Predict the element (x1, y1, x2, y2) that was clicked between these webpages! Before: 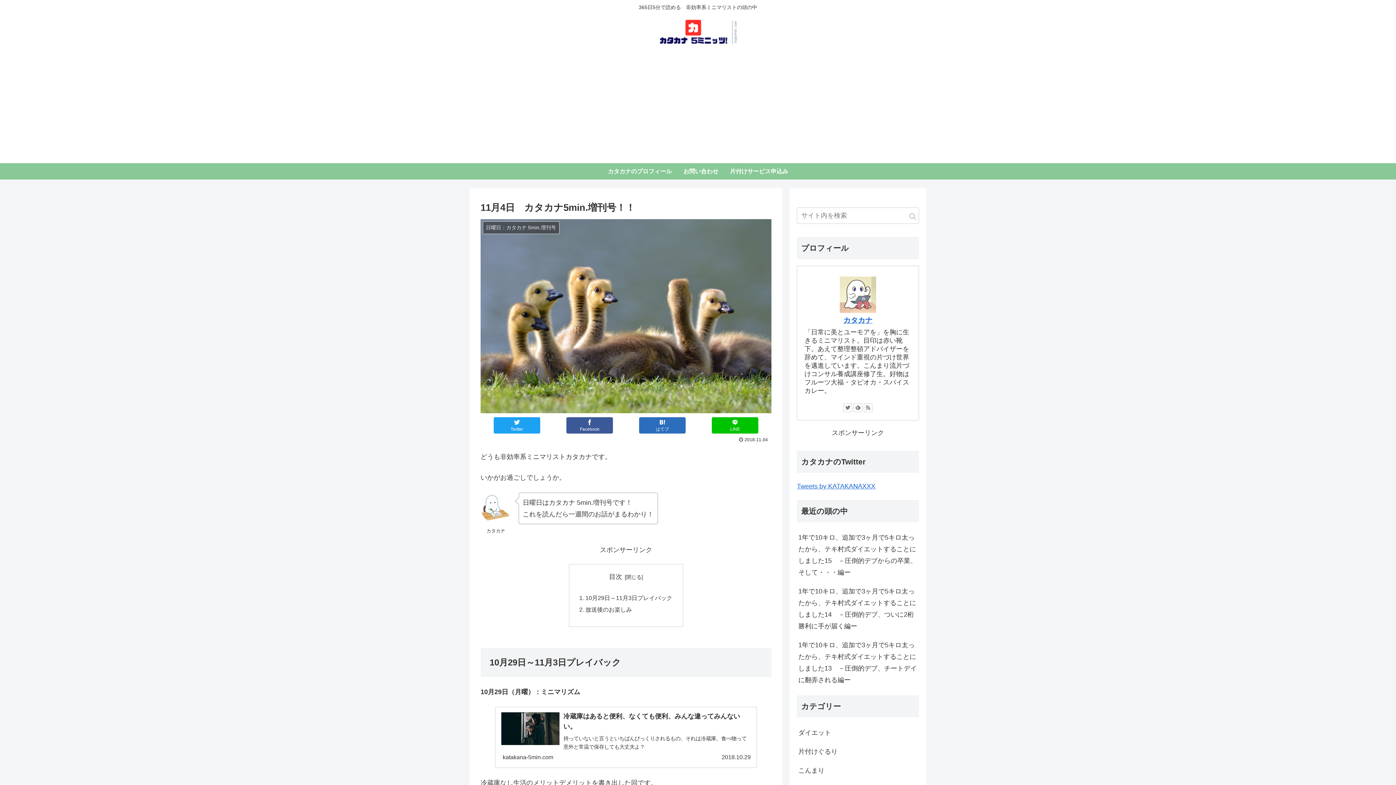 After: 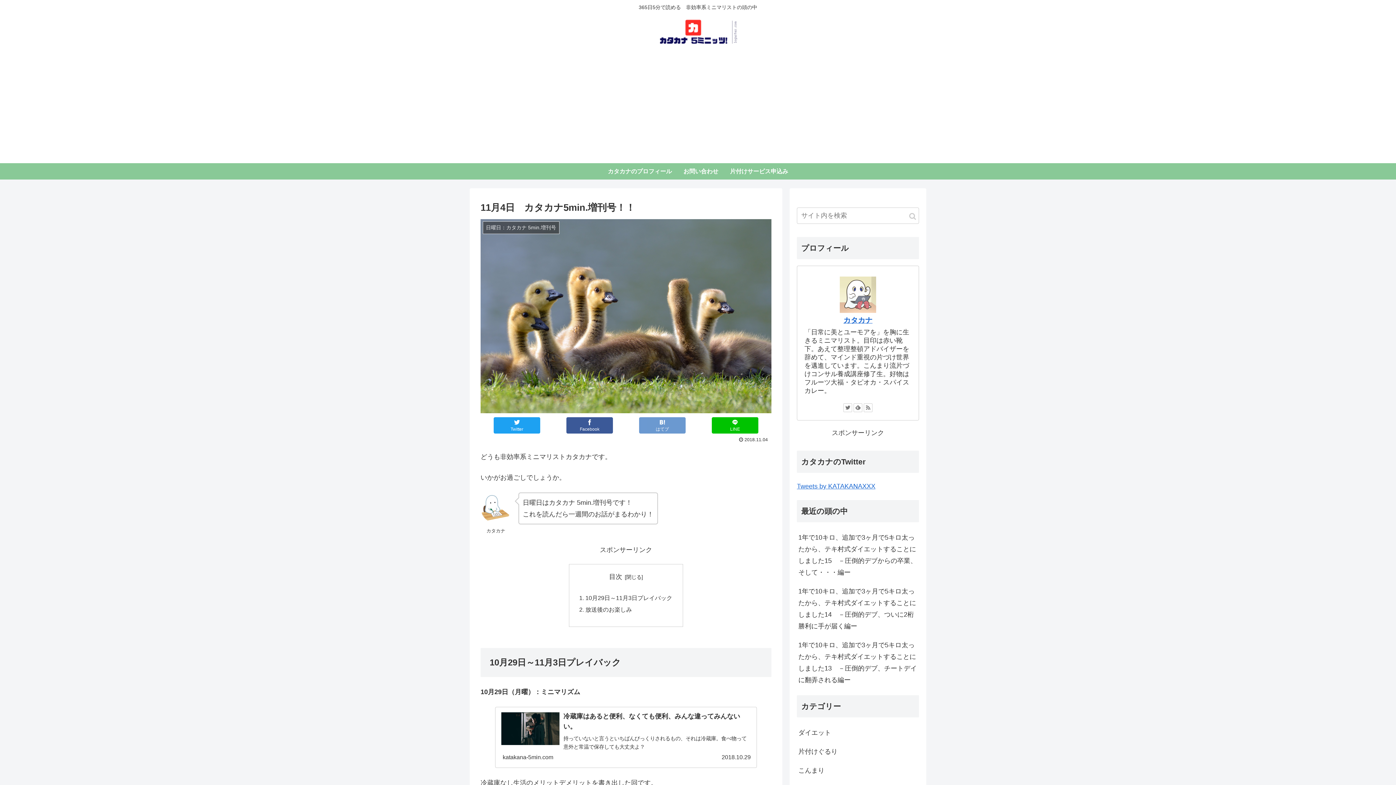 Action: label: はてブ bbox: (639, 417, 685, 433)